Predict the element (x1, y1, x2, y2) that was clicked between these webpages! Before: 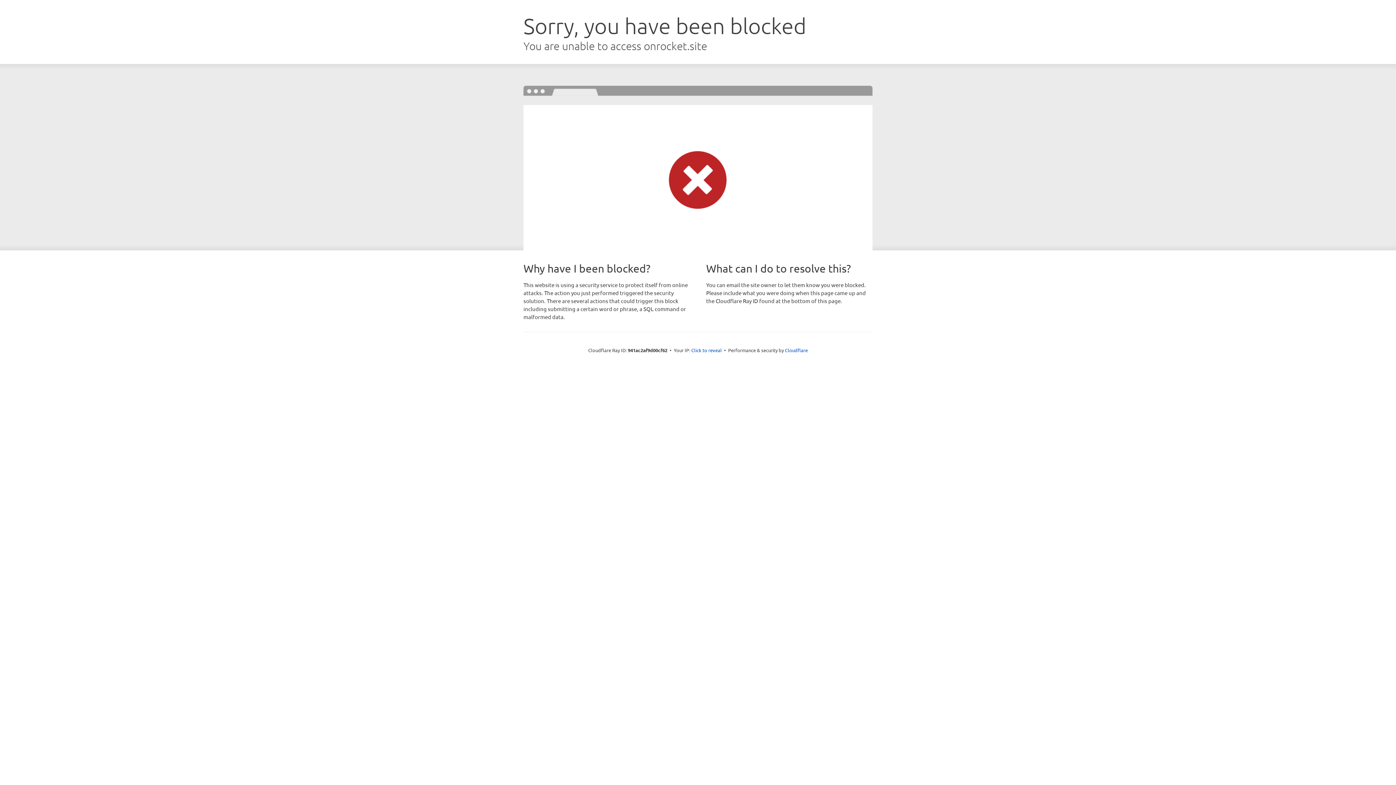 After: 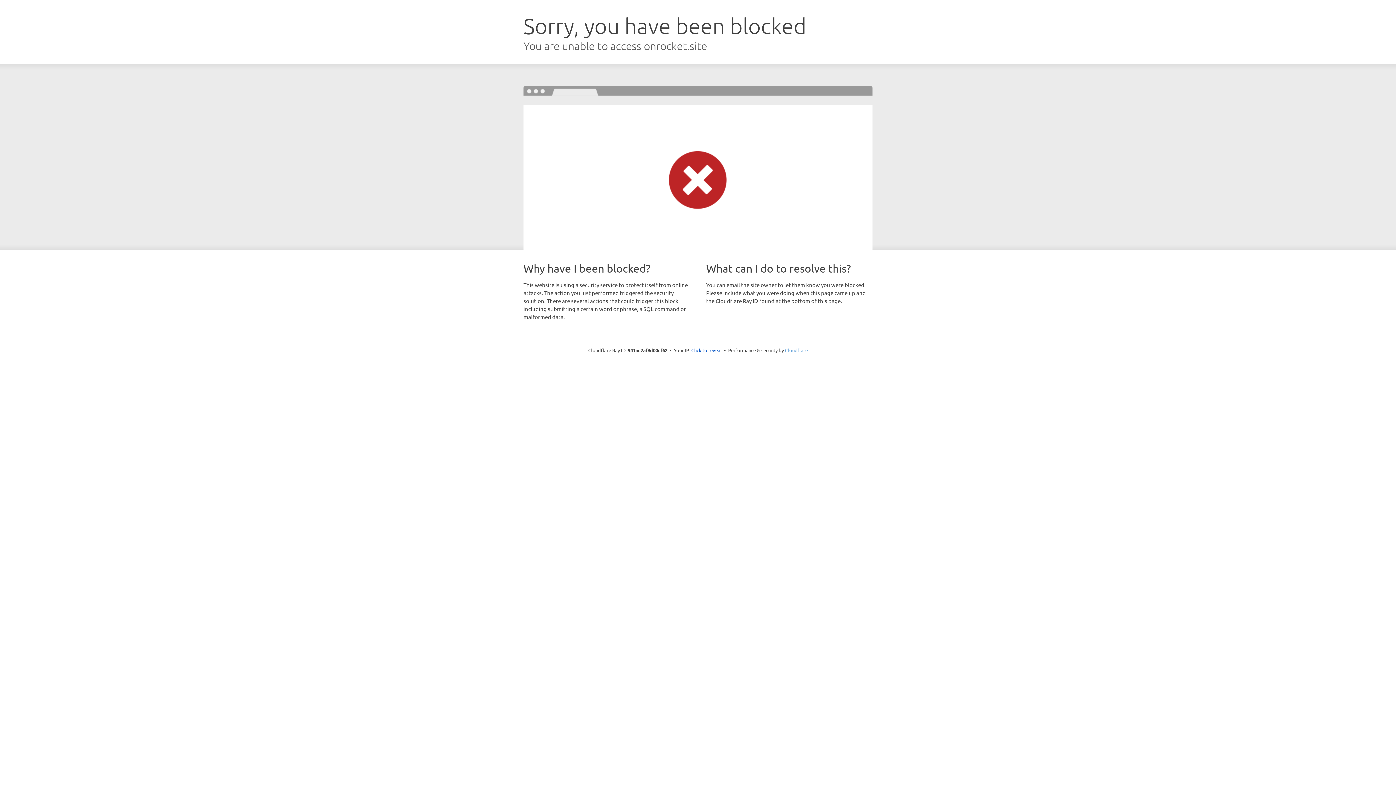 Action: bbox: (785, 347, 808, 353) label: Cloudflare